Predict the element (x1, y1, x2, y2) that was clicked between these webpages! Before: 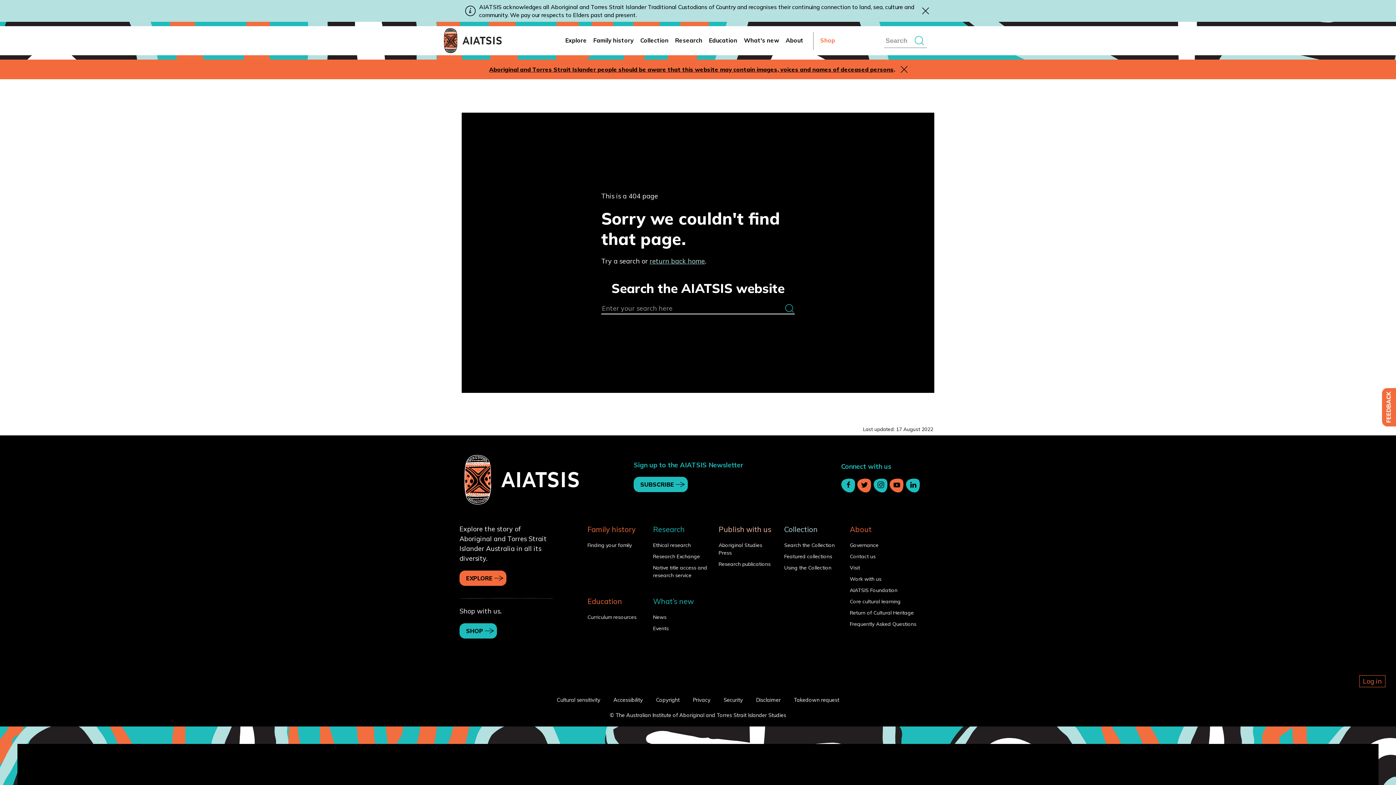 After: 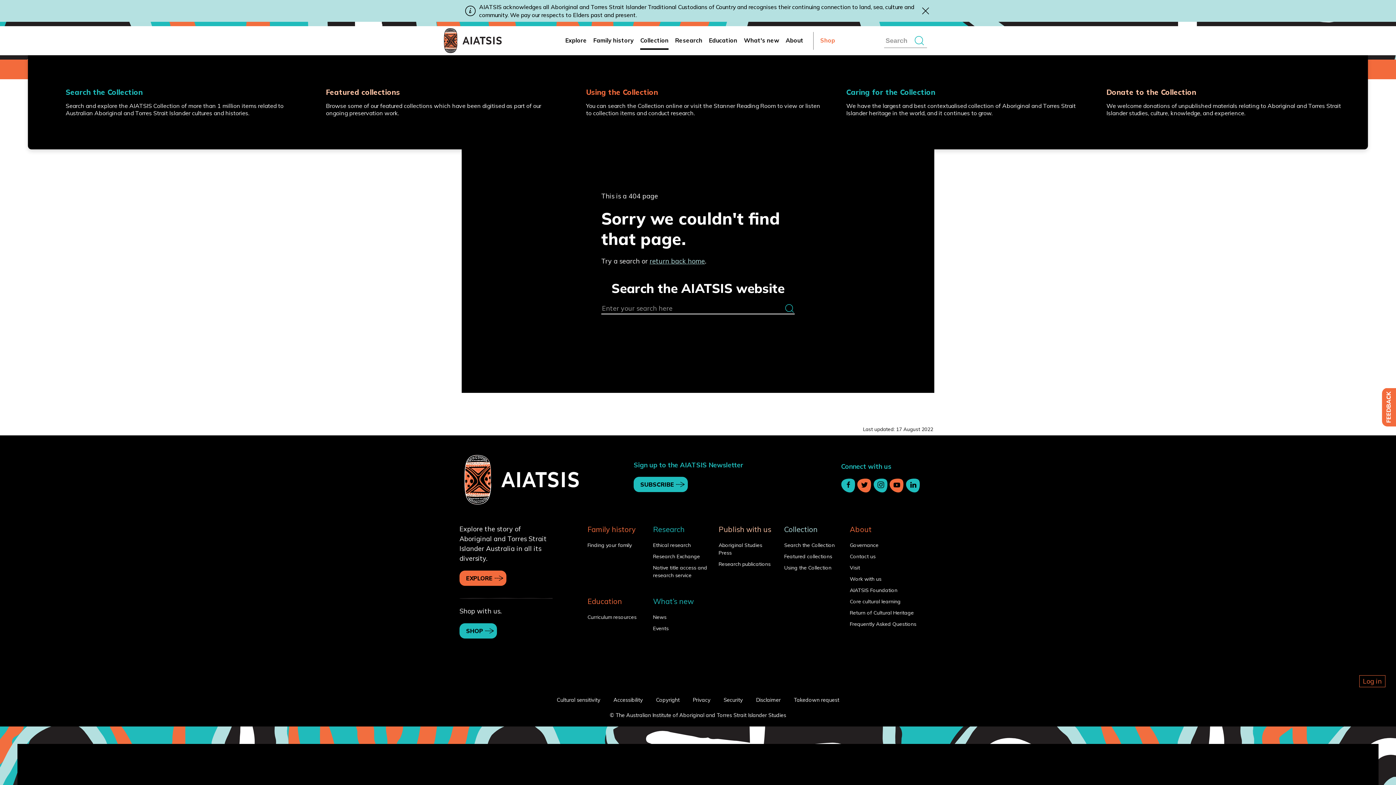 Action: bbox: (640, 31, 668, 49) label: Collection